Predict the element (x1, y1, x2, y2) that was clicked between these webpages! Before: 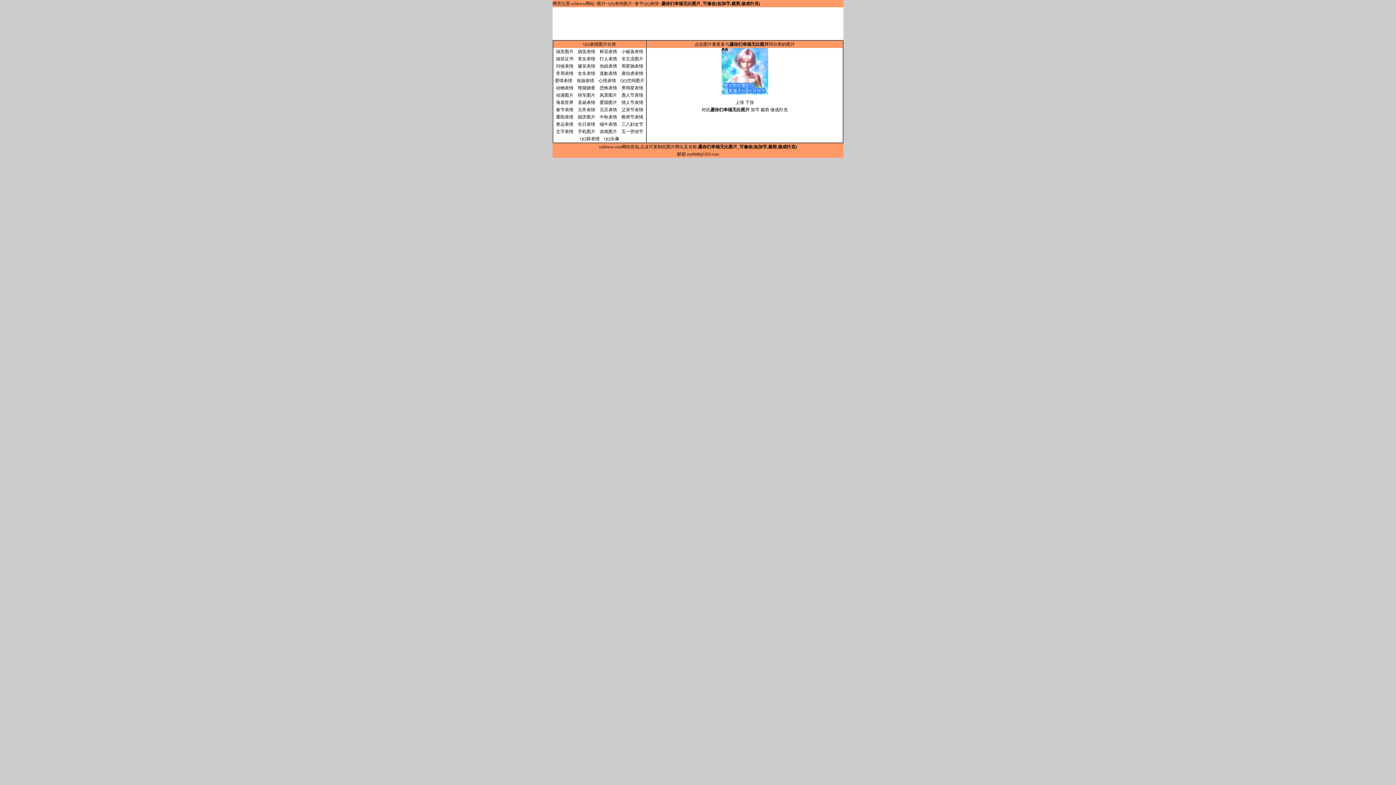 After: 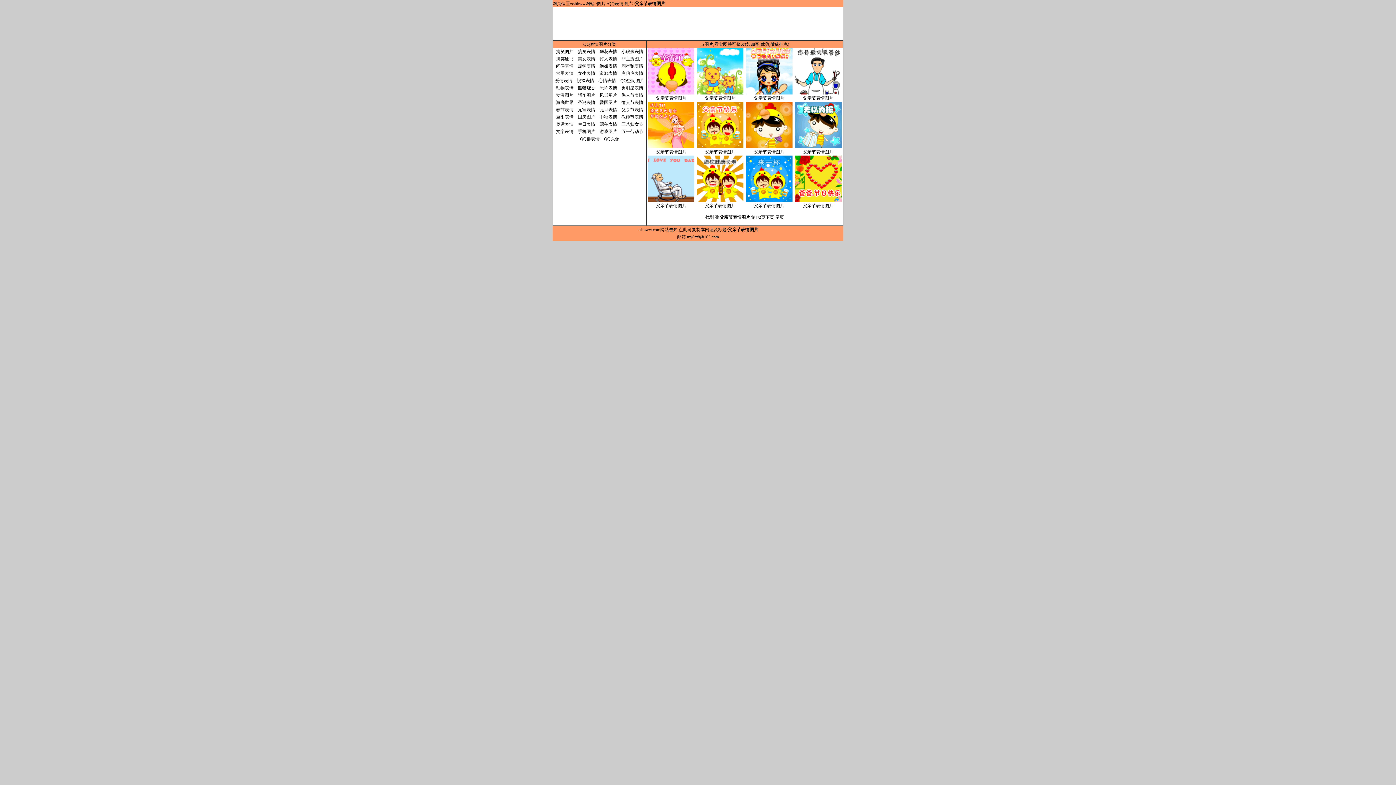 Action: label: 父亲节表情 bbox: (621, 107, 643, 112)